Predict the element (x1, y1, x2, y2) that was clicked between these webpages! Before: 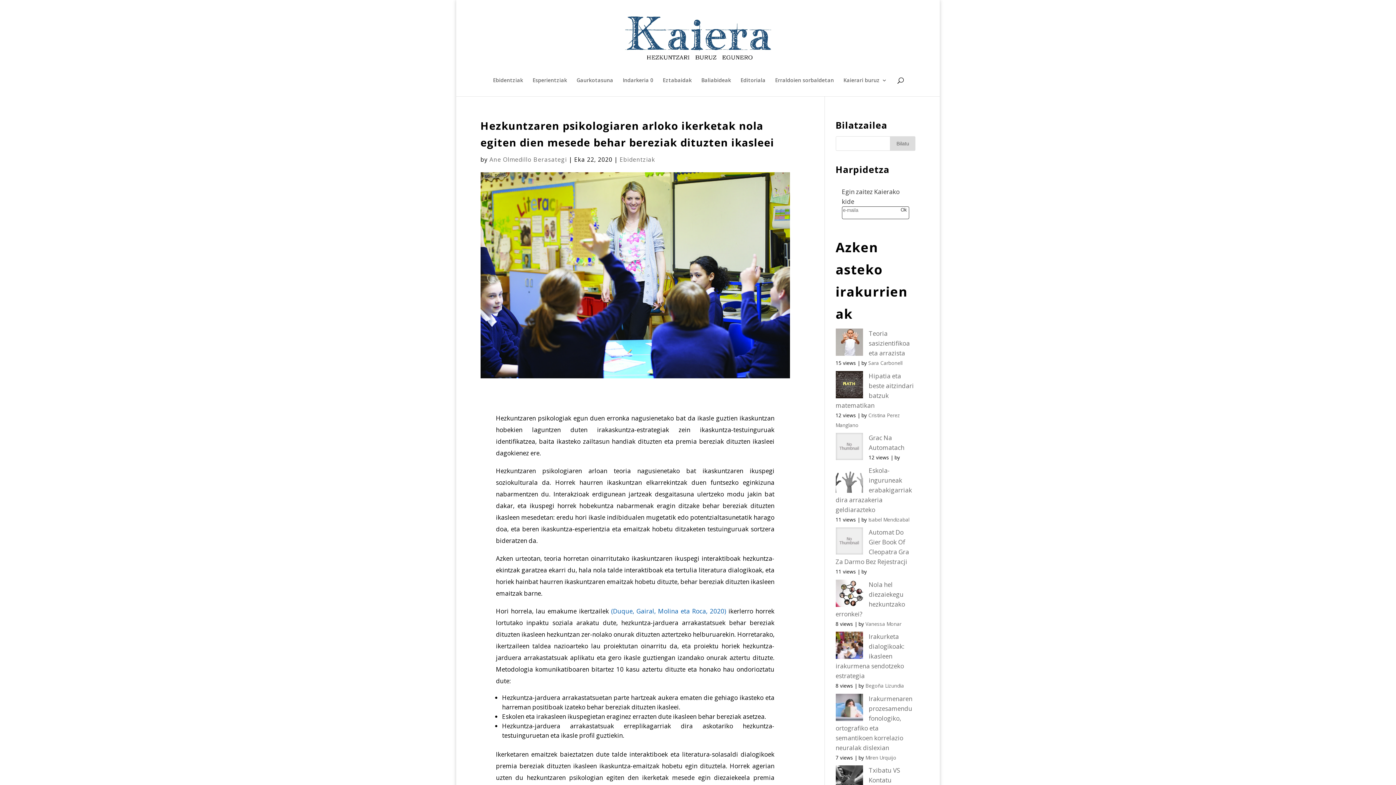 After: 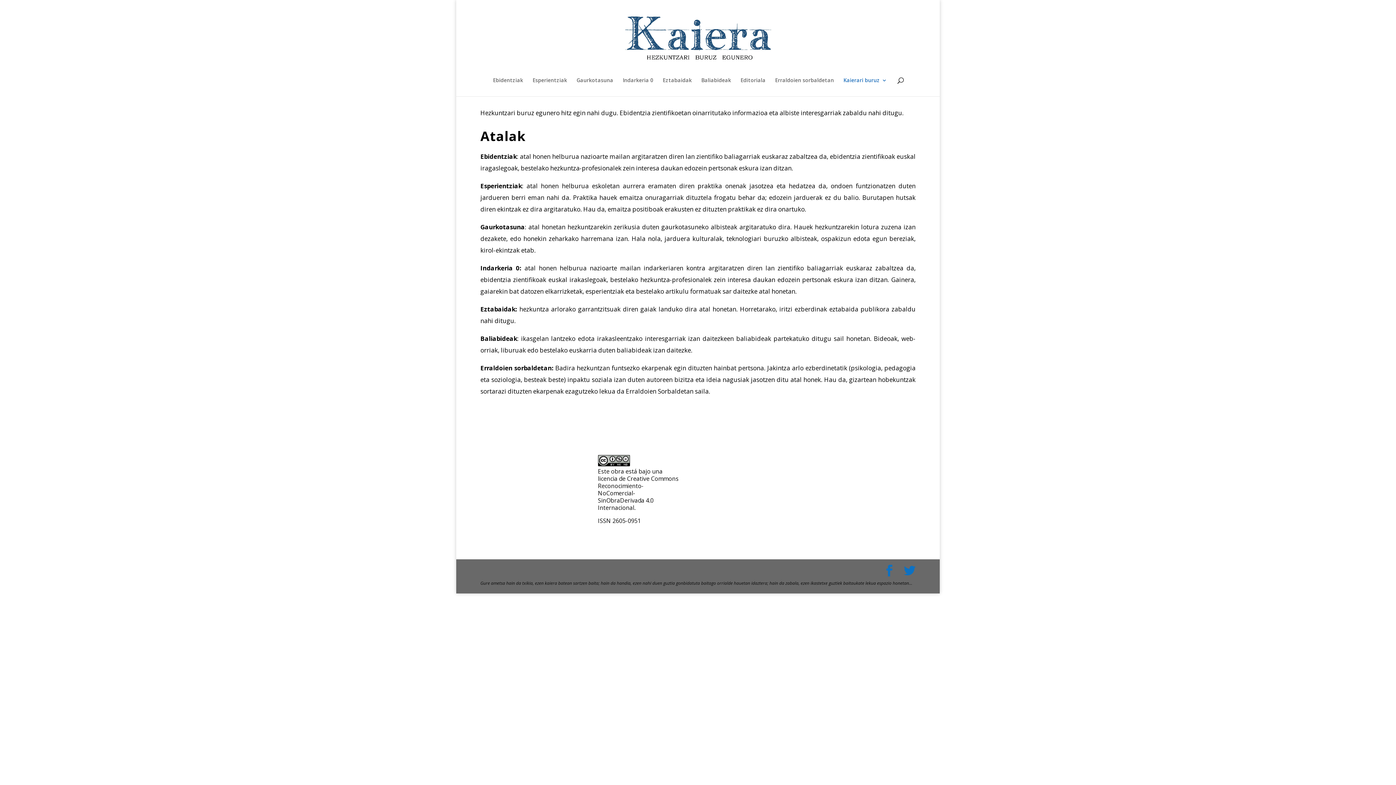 Action: bbox: (843, 77, 887, 96) label: Kaierari buruz